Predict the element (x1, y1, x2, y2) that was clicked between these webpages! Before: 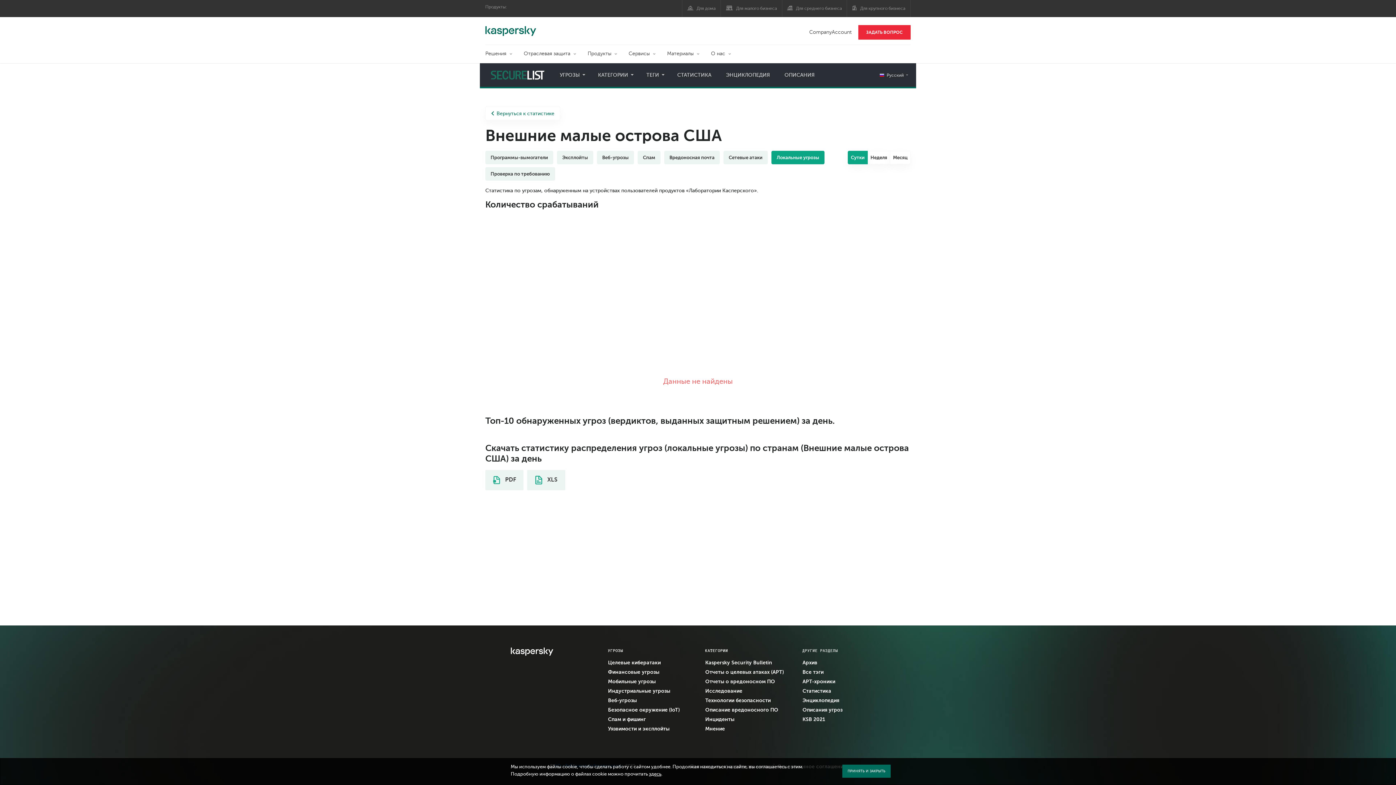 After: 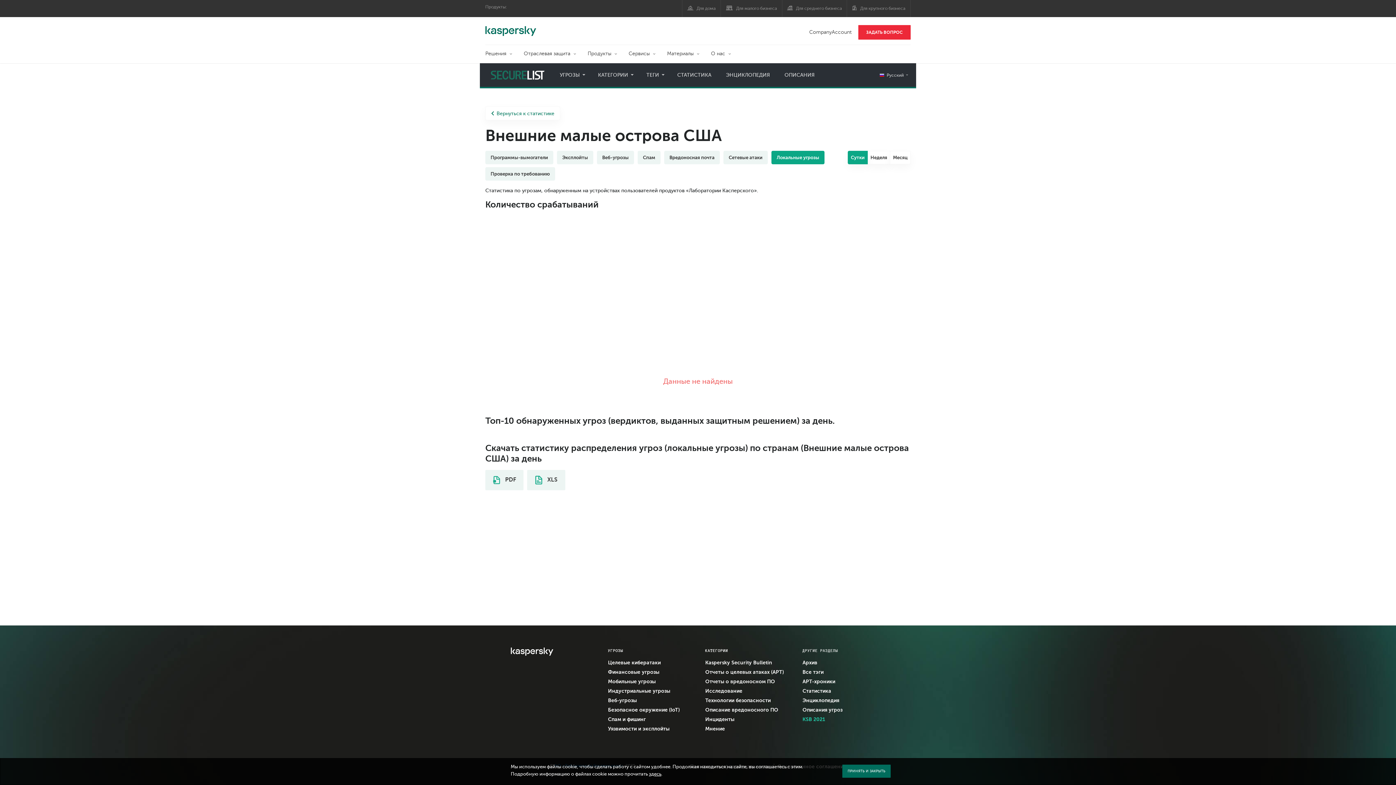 Action: bbox: (802, 714, 885, 724) label: KSB 2021